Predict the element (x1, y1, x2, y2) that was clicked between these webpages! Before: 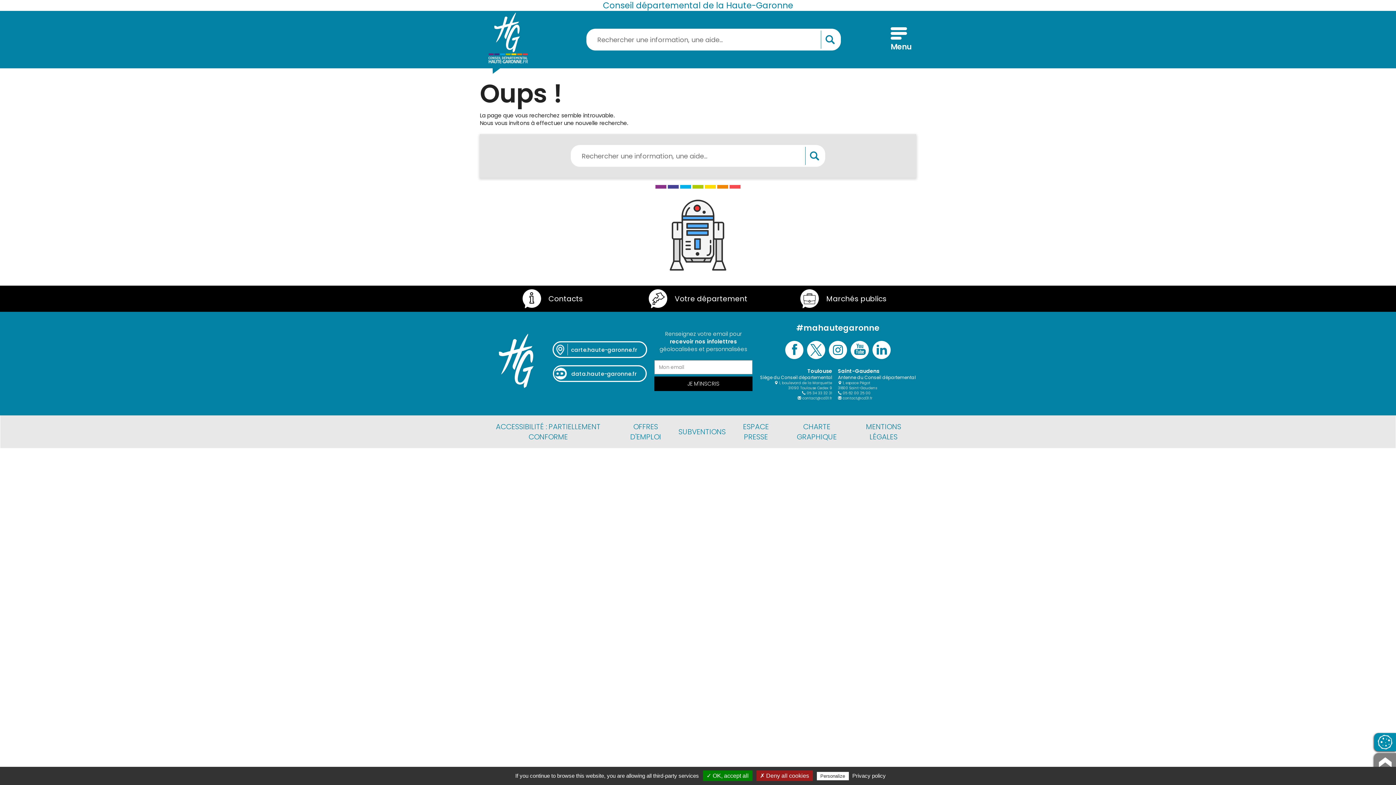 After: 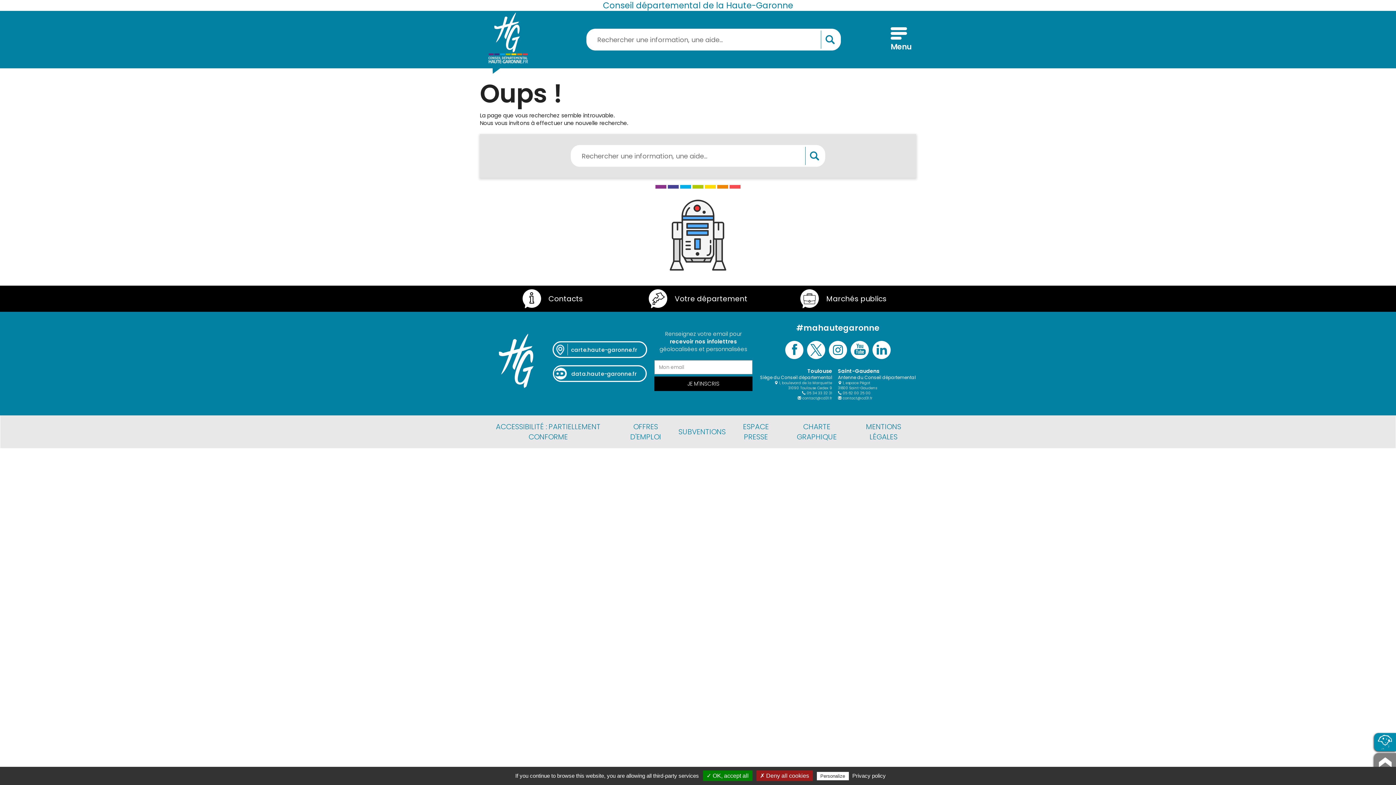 Action: bbox: (783, 337, 805, 364)